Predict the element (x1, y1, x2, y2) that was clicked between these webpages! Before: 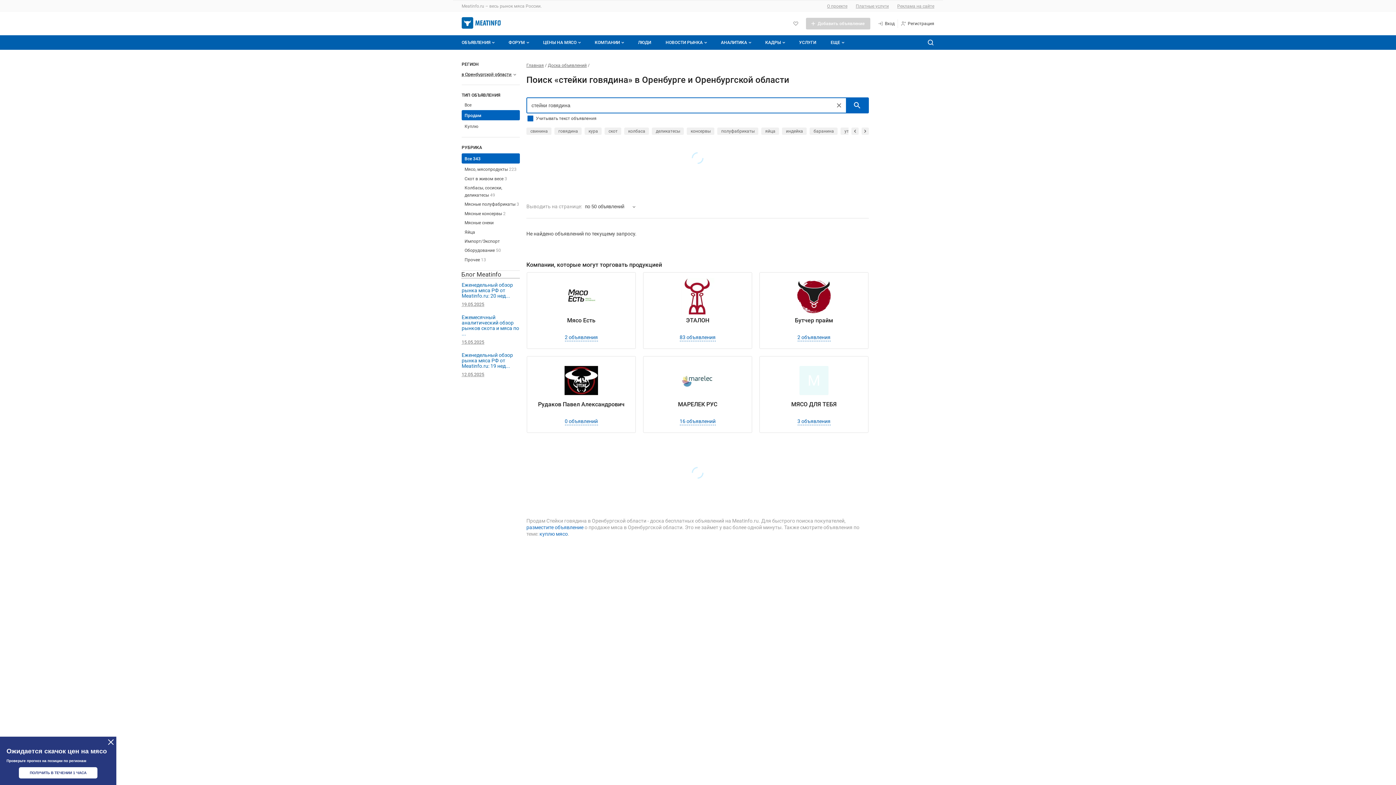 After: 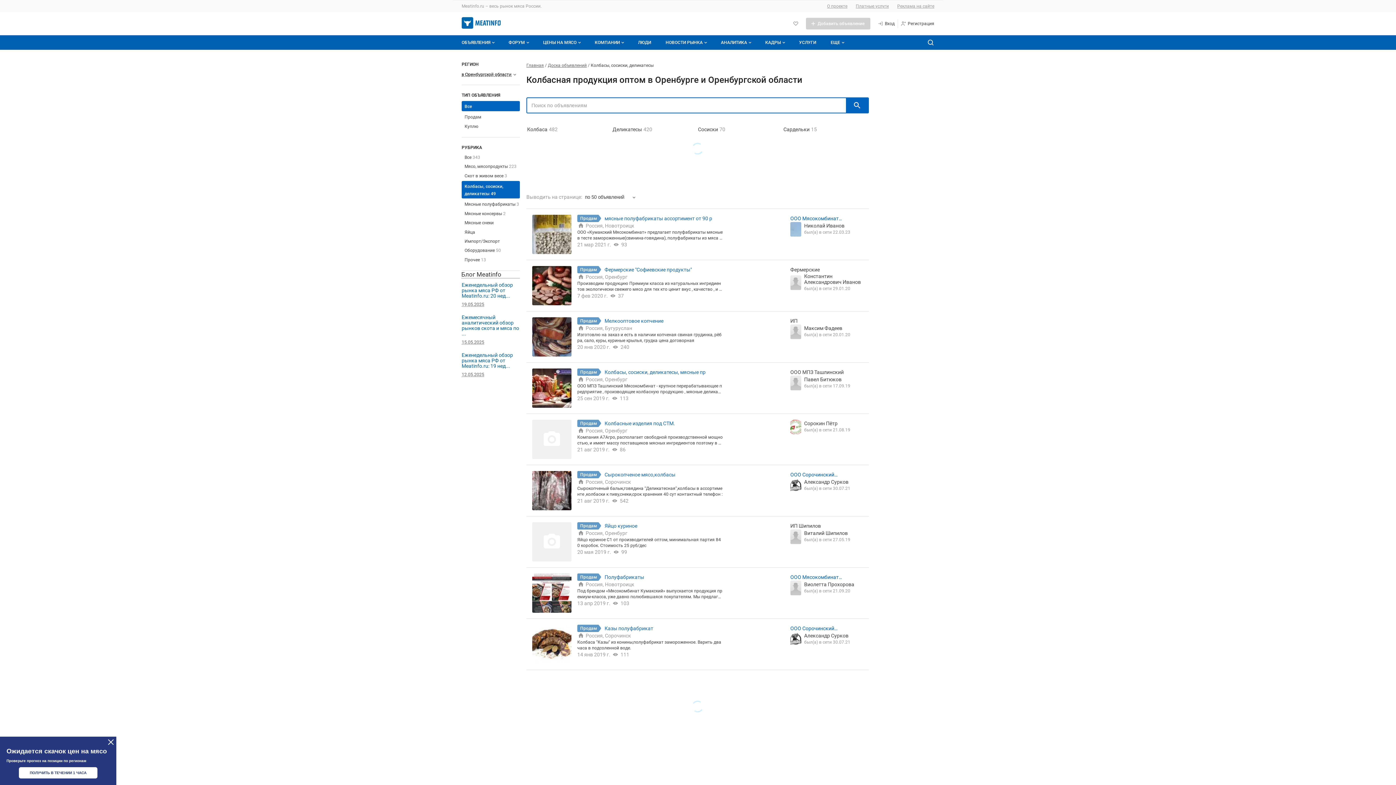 Action: label: колбаса bbox: (624, 127, 649, 134)